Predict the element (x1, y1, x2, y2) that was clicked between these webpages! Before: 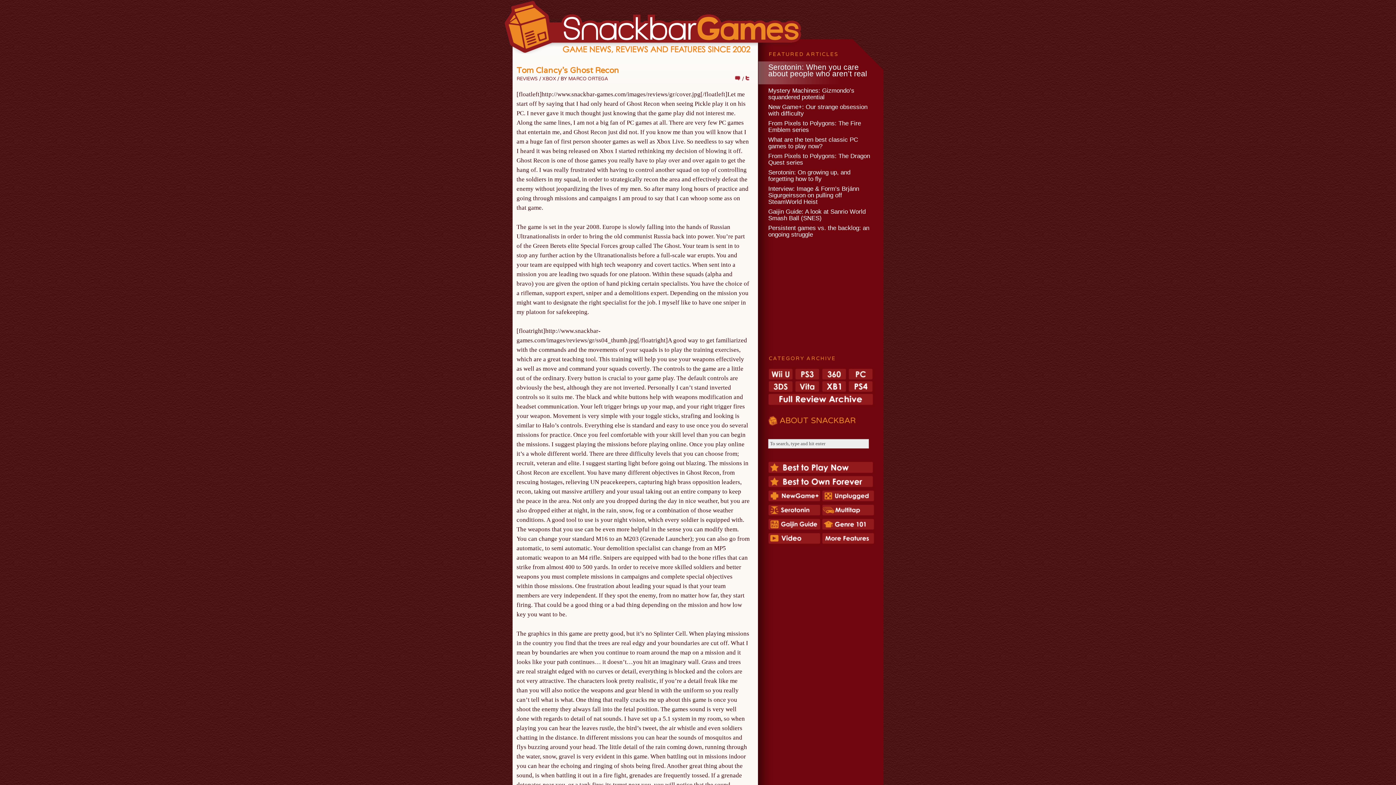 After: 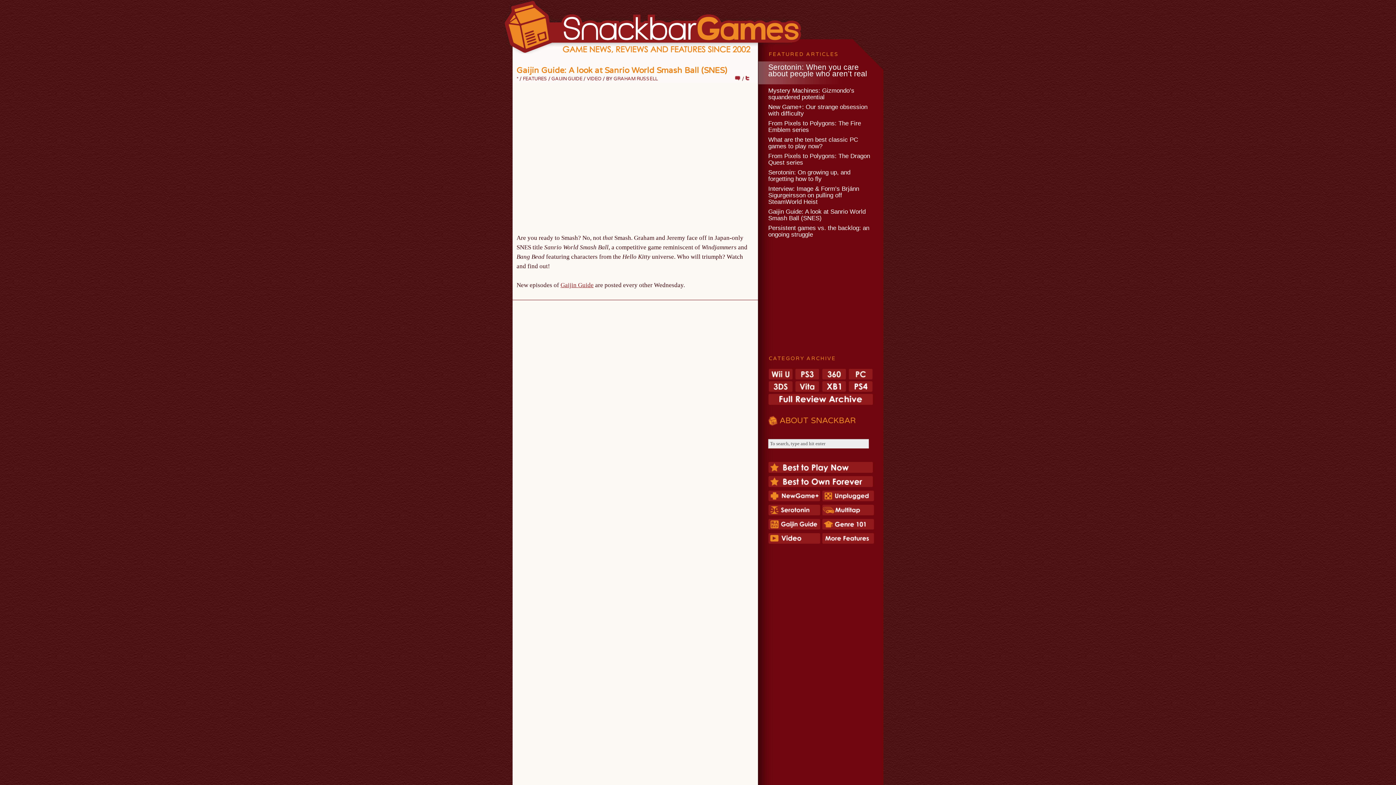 Action: bbox: (768, 208, 879, 221) label: Gaijin Guide: A look at Sanrio World Smash Ball (SNES)